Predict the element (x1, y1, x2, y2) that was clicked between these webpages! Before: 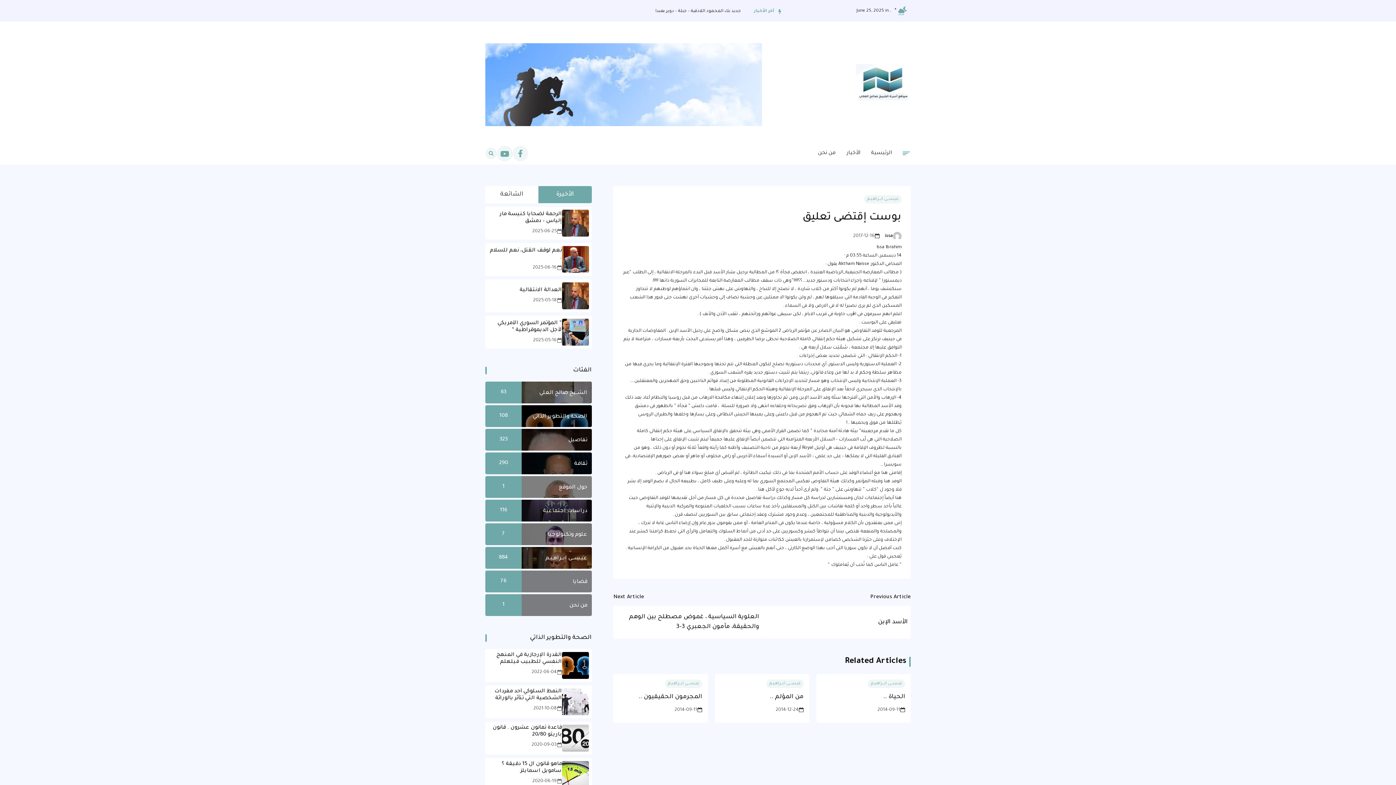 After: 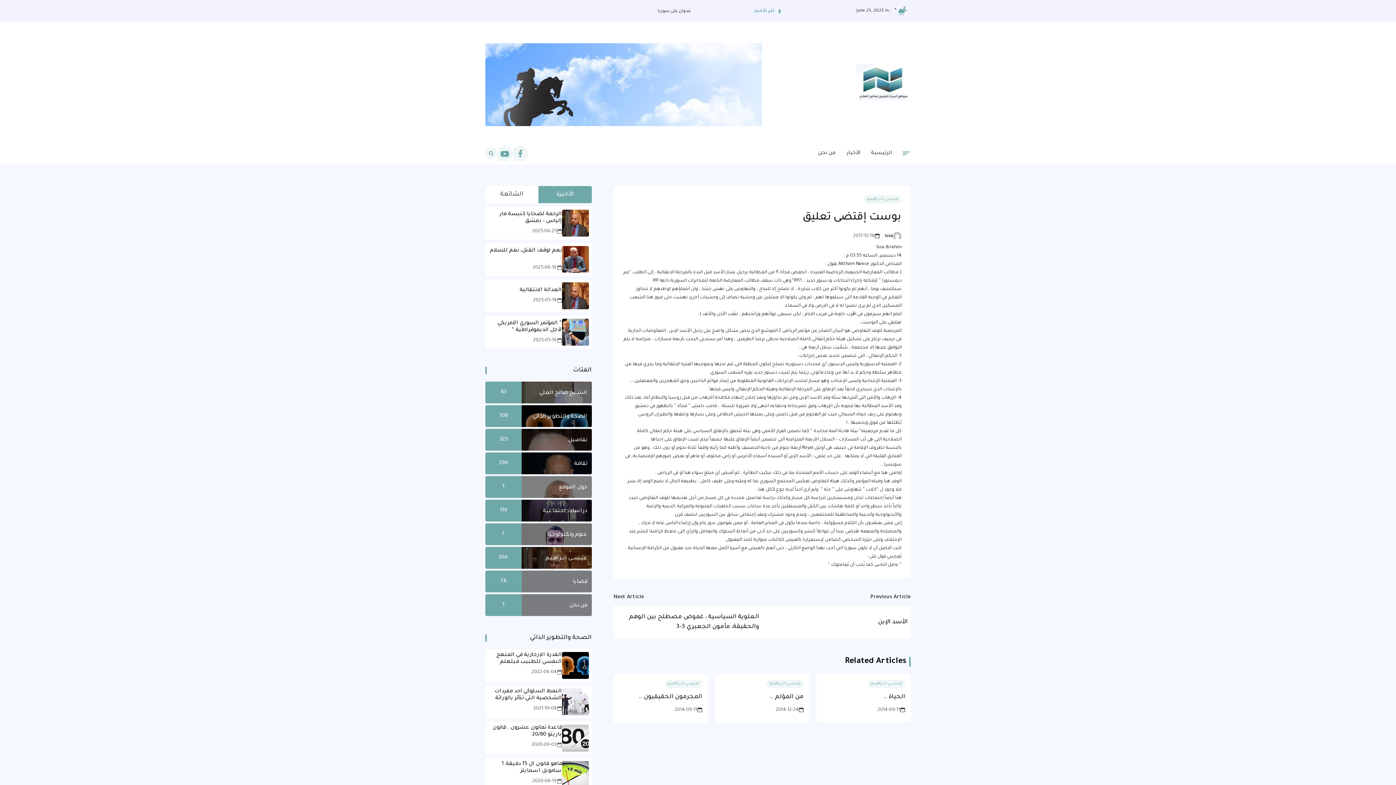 Action: label: 884 bbox: (498, 555, 508, 561)